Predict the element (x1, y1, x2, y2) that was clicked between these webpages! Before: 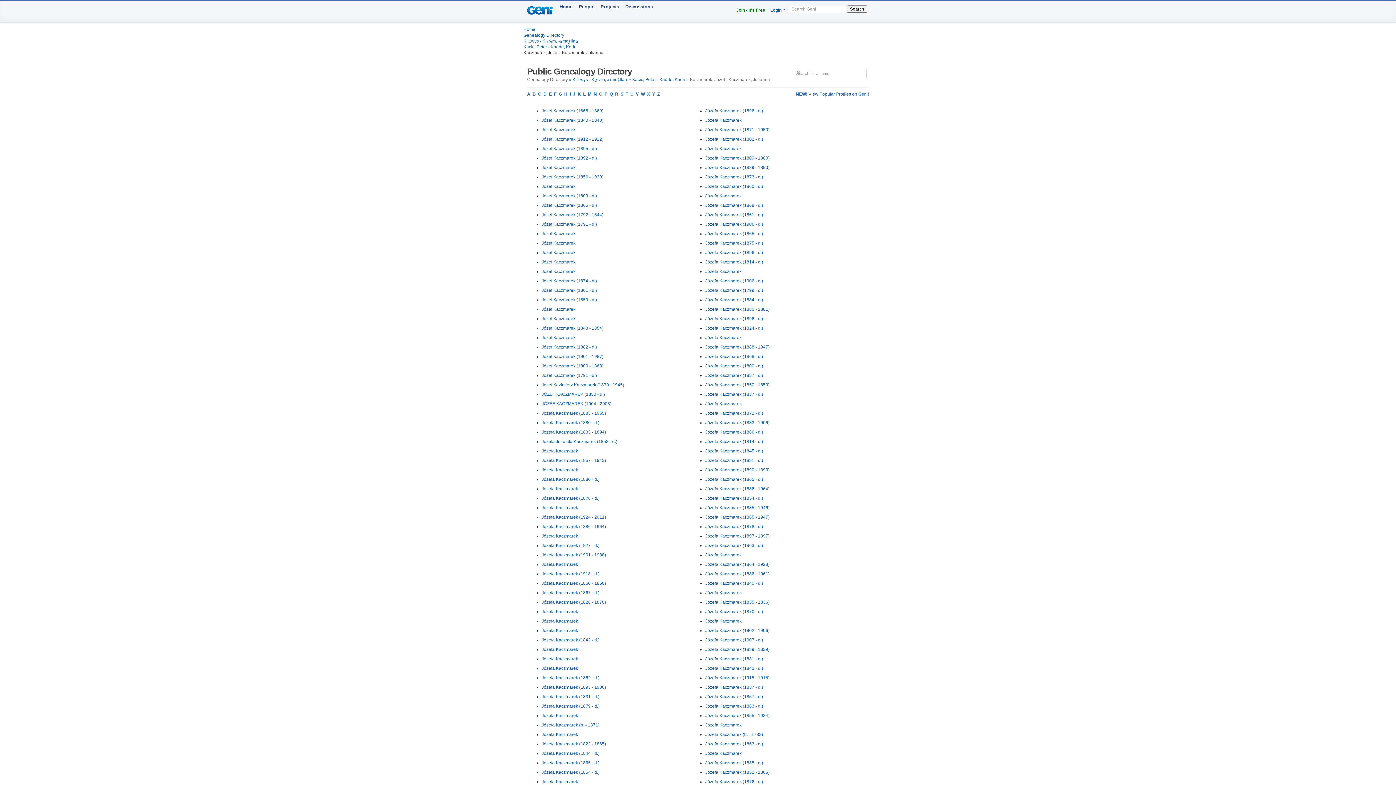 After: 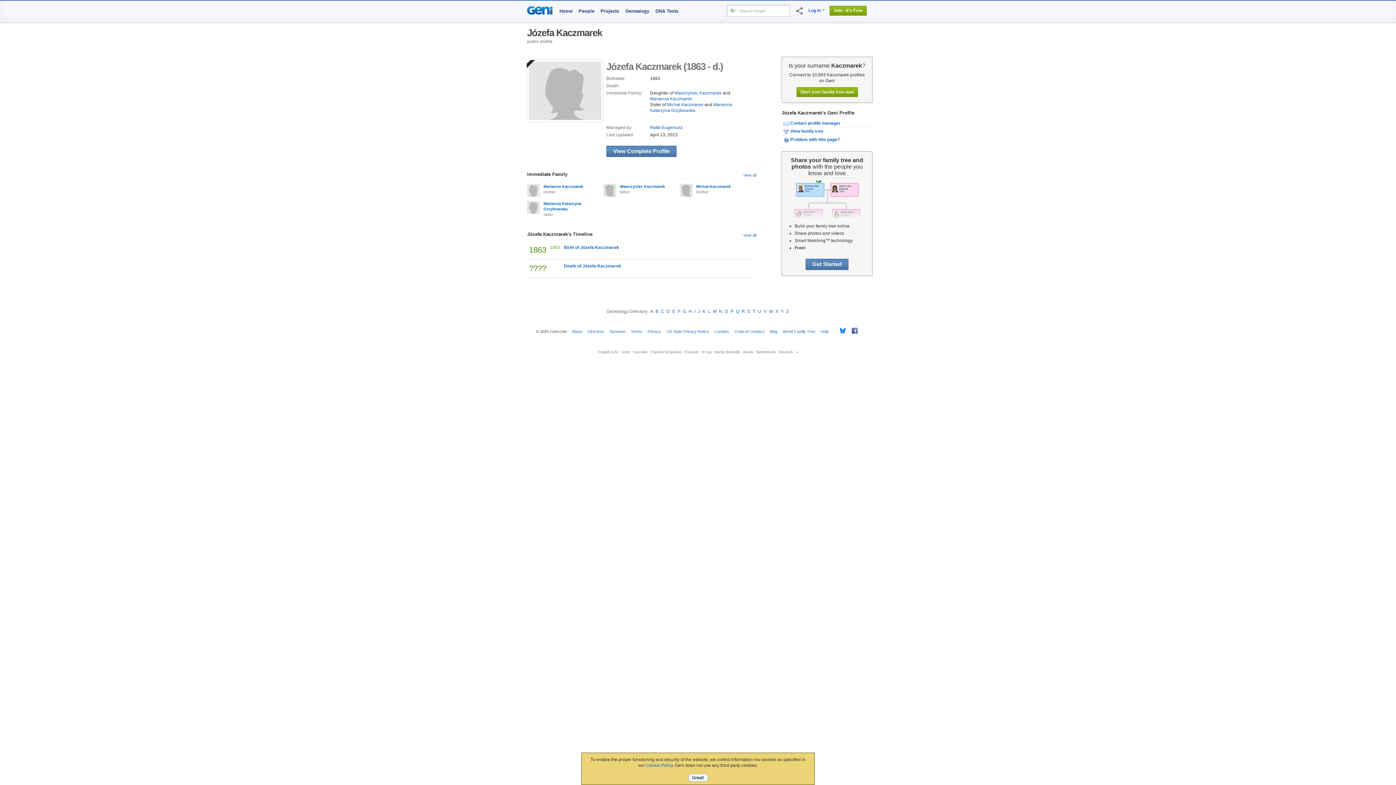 Action: bbox: (705, 704, 763, 709) label: Józefa Kaczmarek (1863 - d.)